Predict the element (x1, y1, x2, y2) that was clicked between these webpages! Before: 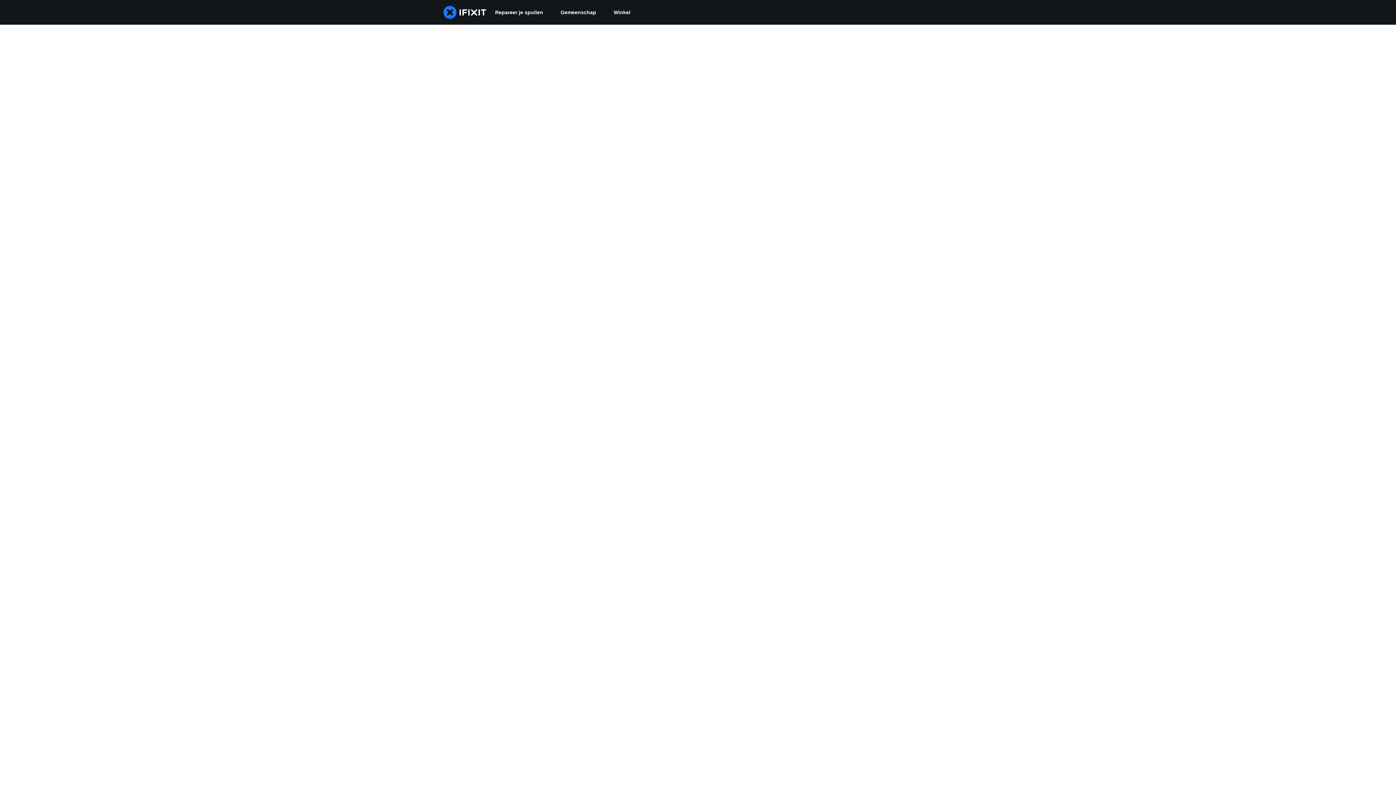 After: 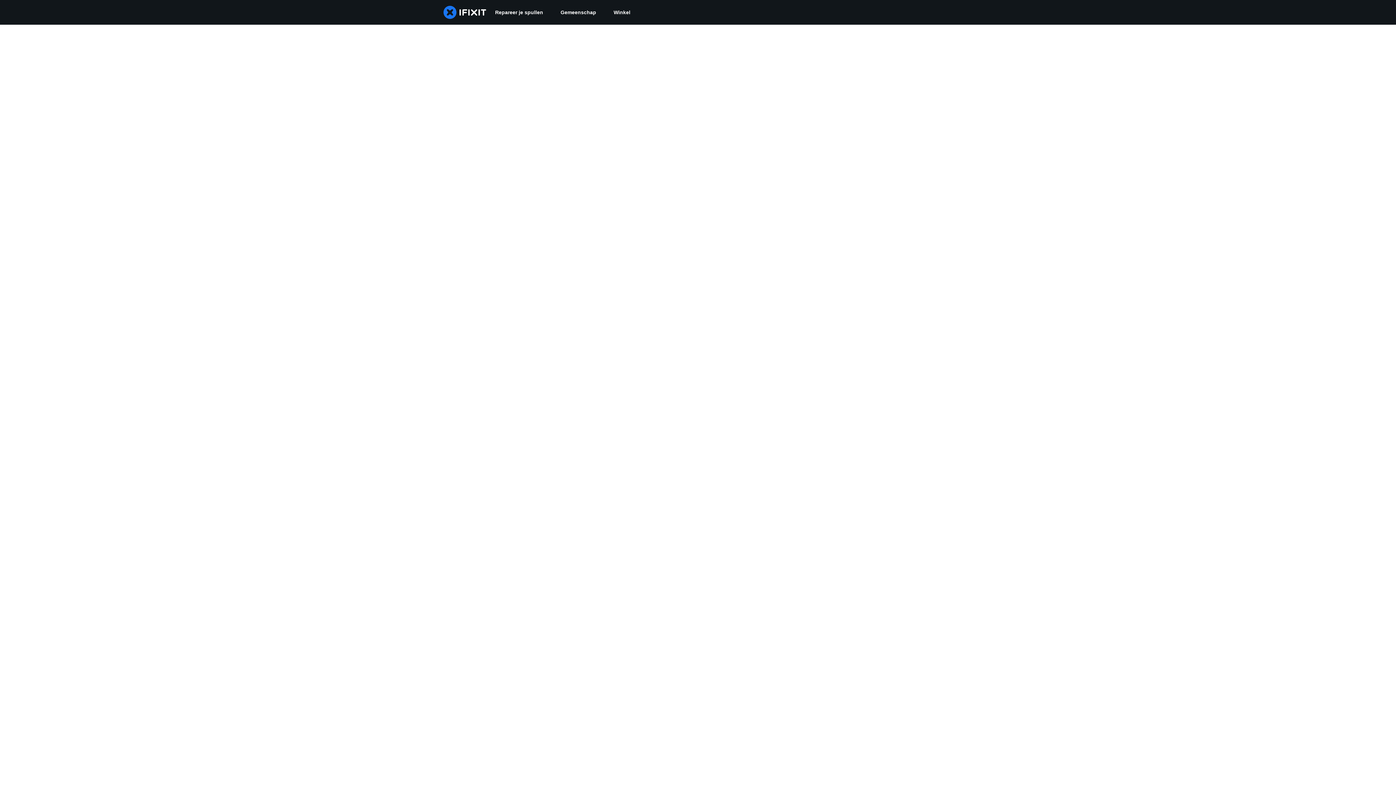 Action: label: Gemeenschap bbox: (552, 0, 605, 24)